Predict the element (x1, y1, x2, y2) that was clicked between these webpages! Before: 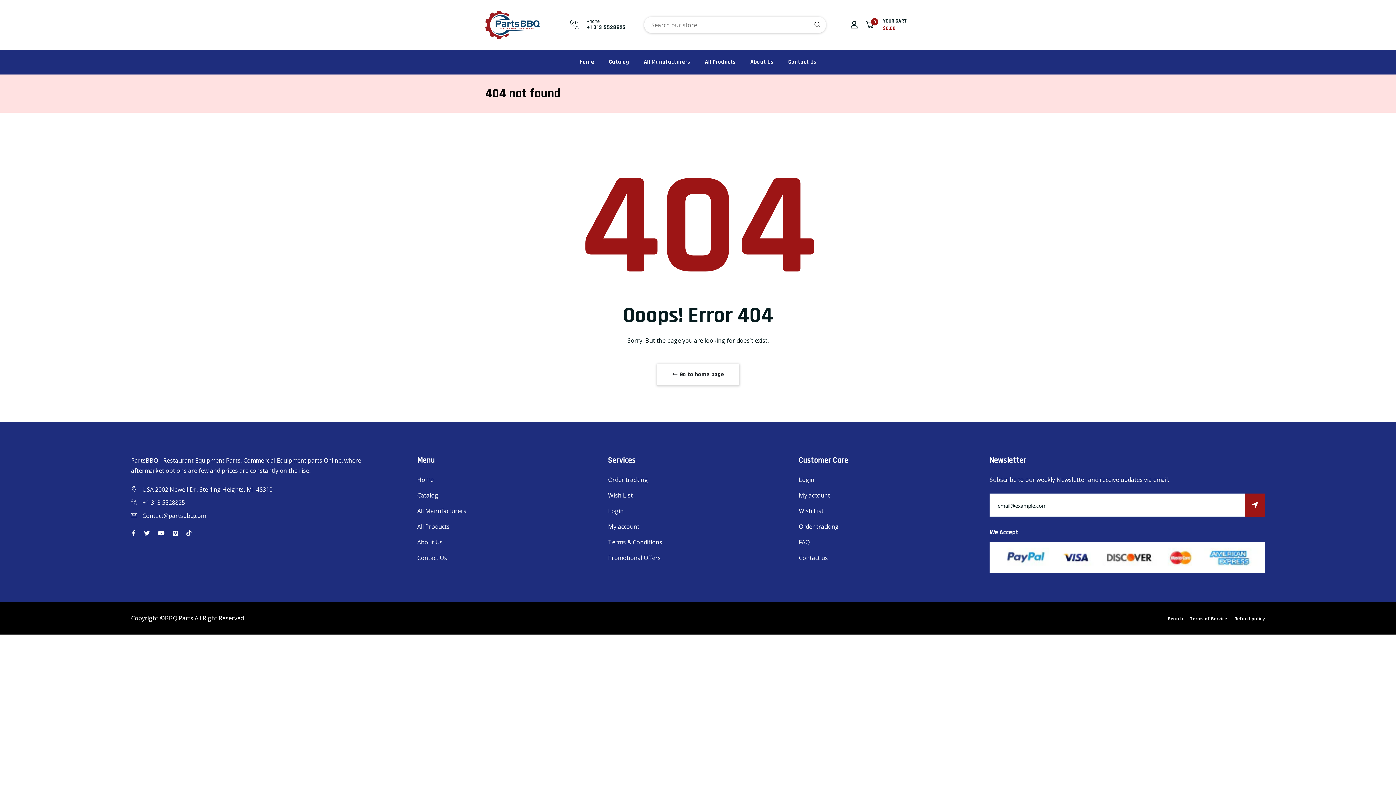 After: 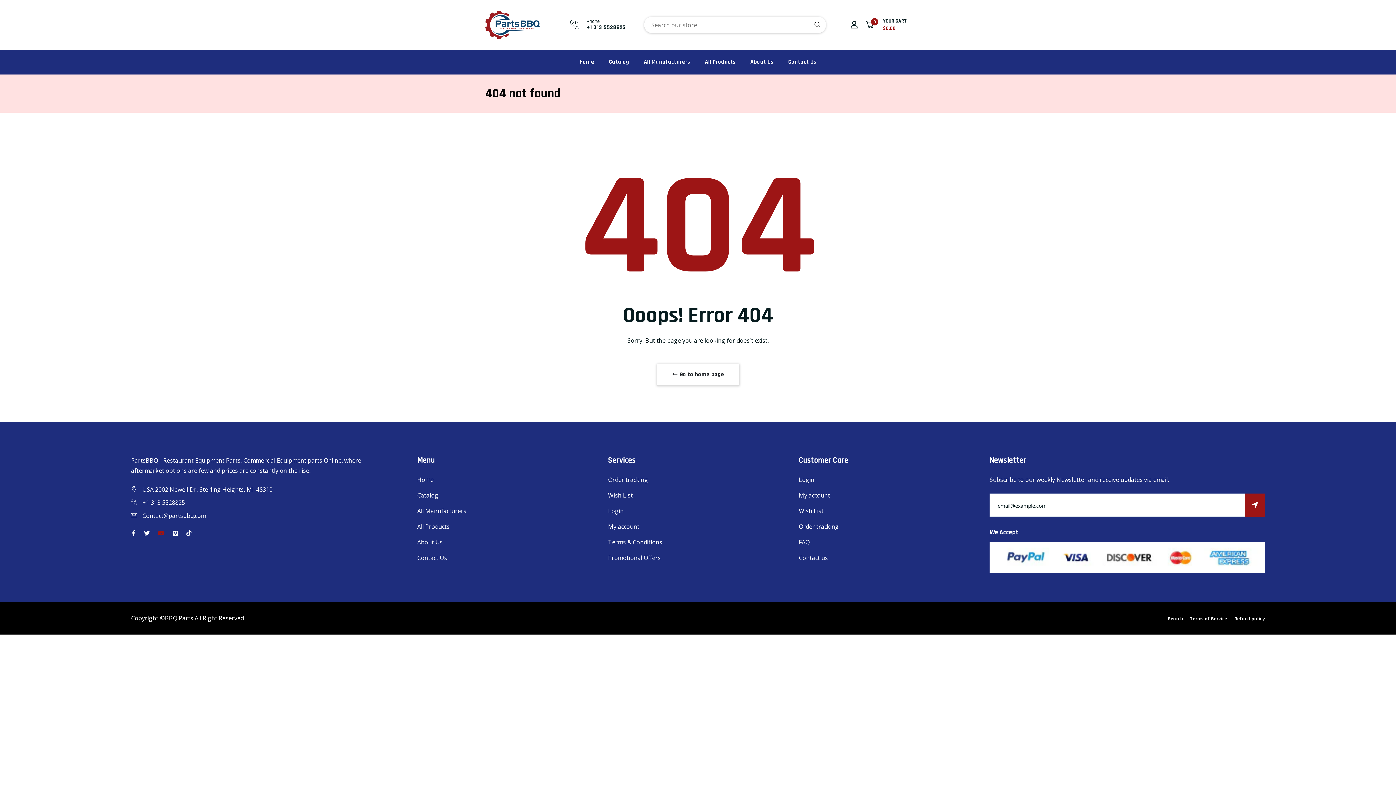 Action: bbox: (157, 529, 165, 537)